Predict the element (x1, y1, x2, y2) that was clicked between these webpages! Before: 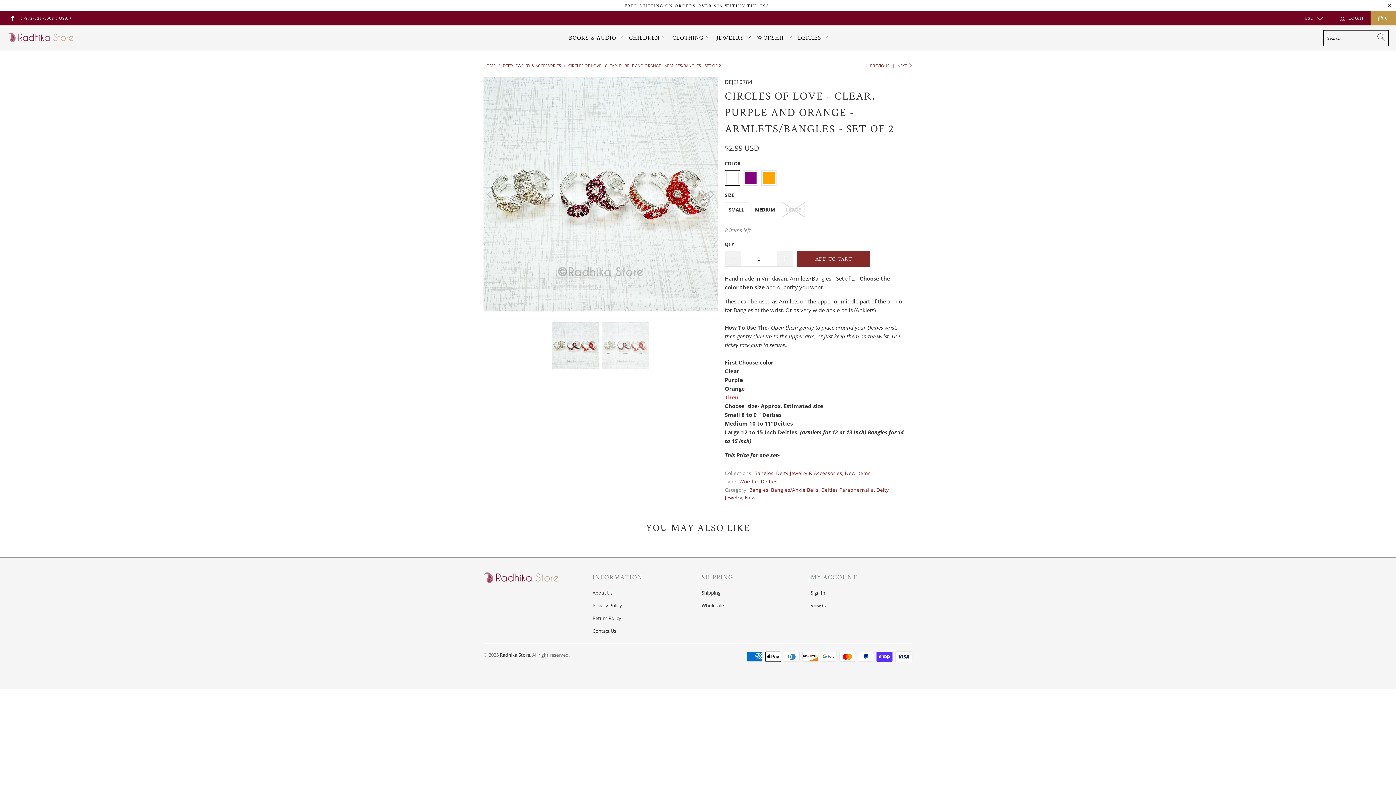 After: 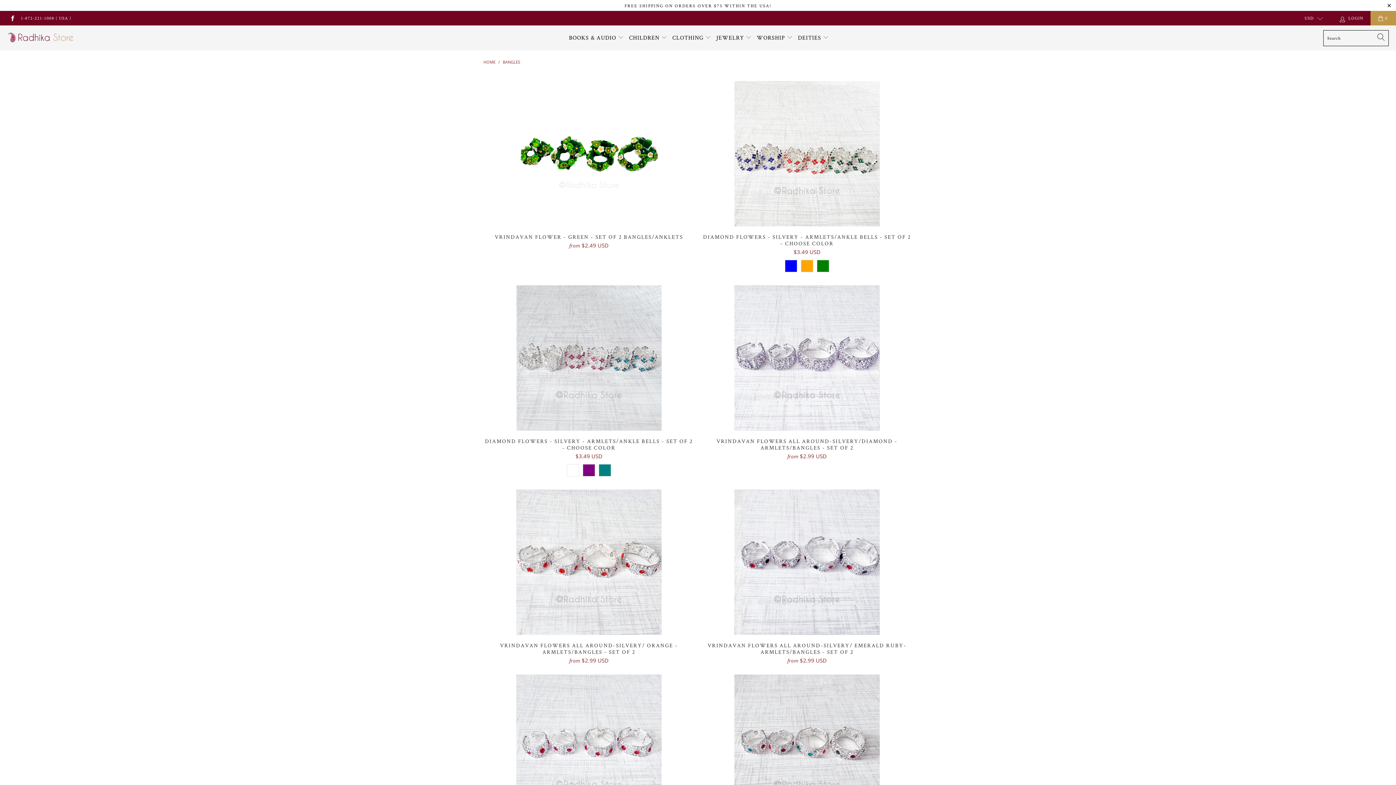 Action: bbox: (754, 470, 773, 476) label: Bangles